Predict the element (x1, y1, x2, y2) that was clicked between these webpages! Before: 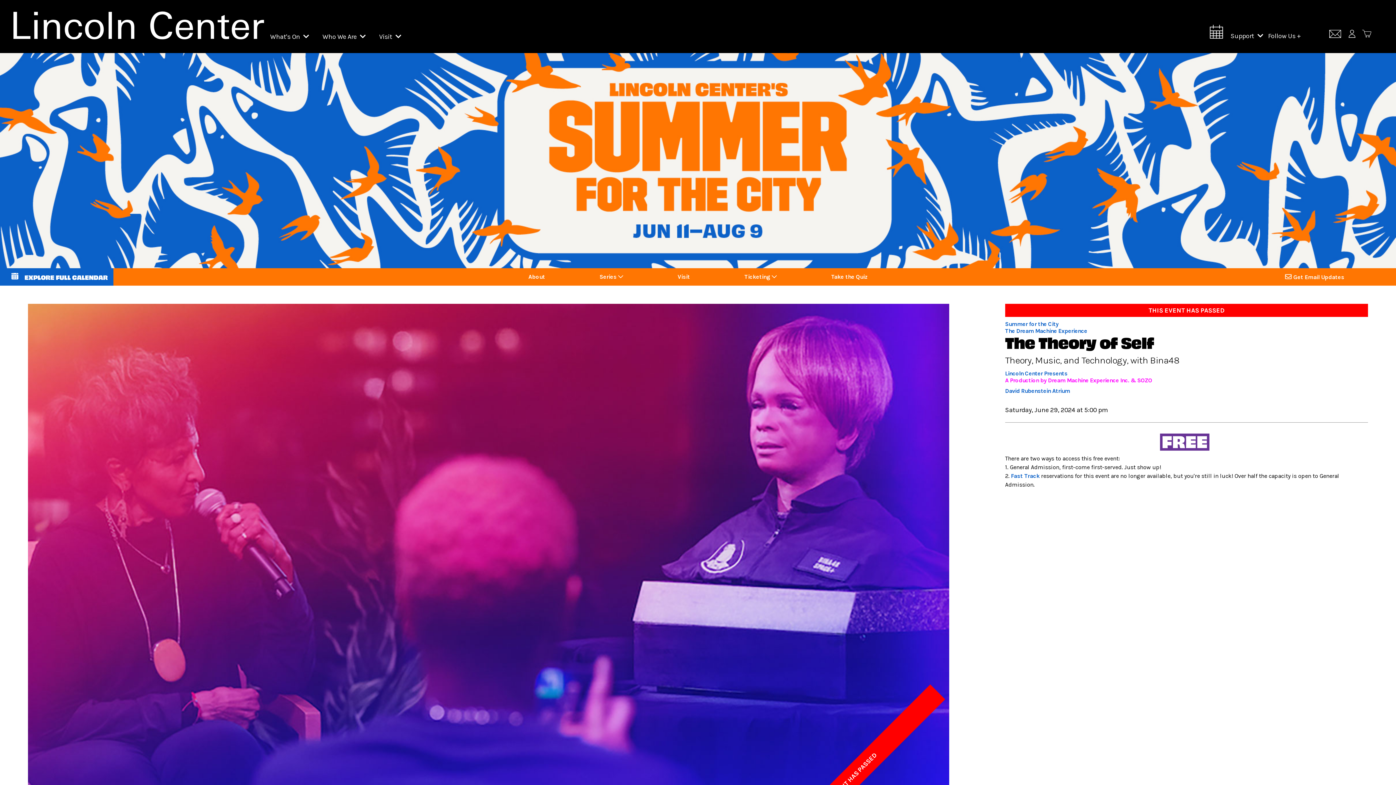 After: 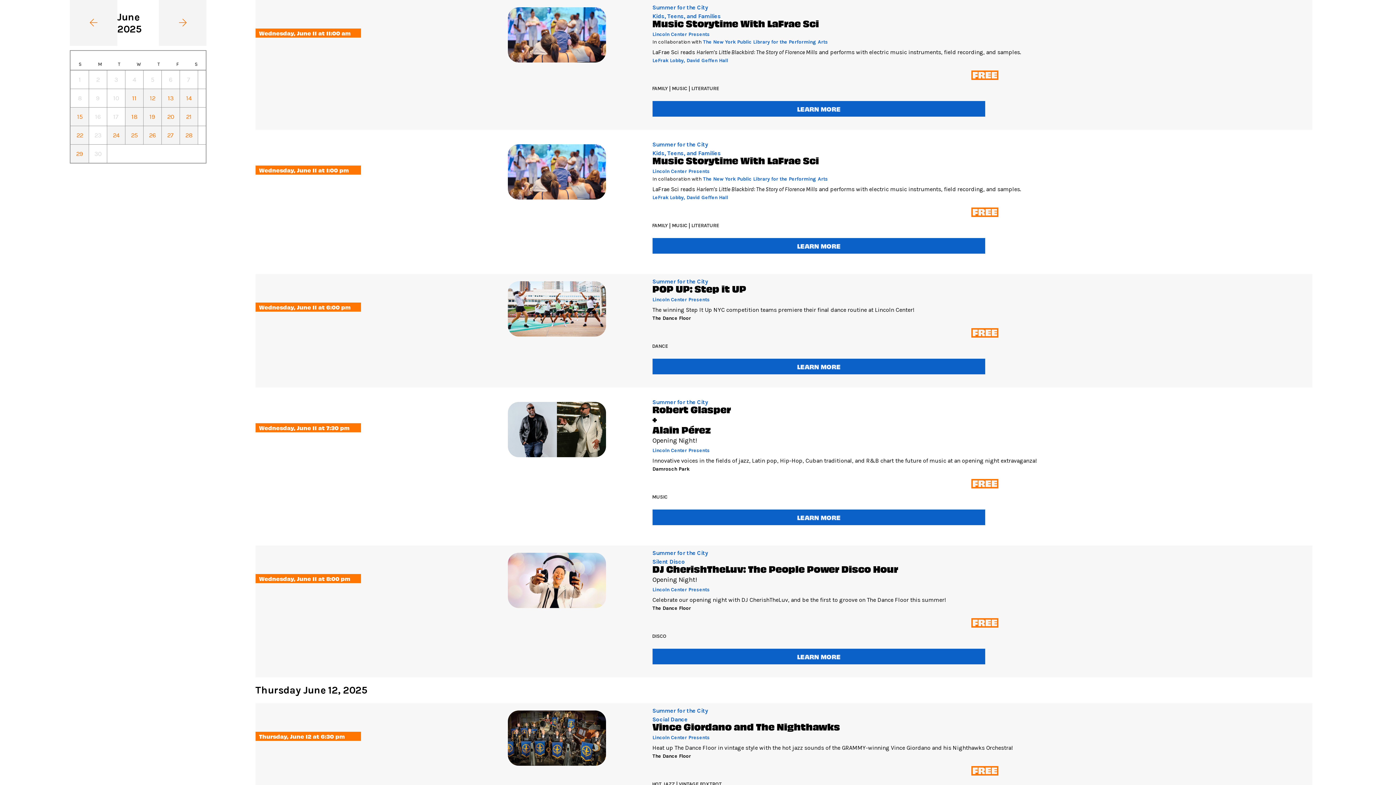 Action: bbox: (0, 268, 113, 285) label:  EXPLORE FULL CALENDAR